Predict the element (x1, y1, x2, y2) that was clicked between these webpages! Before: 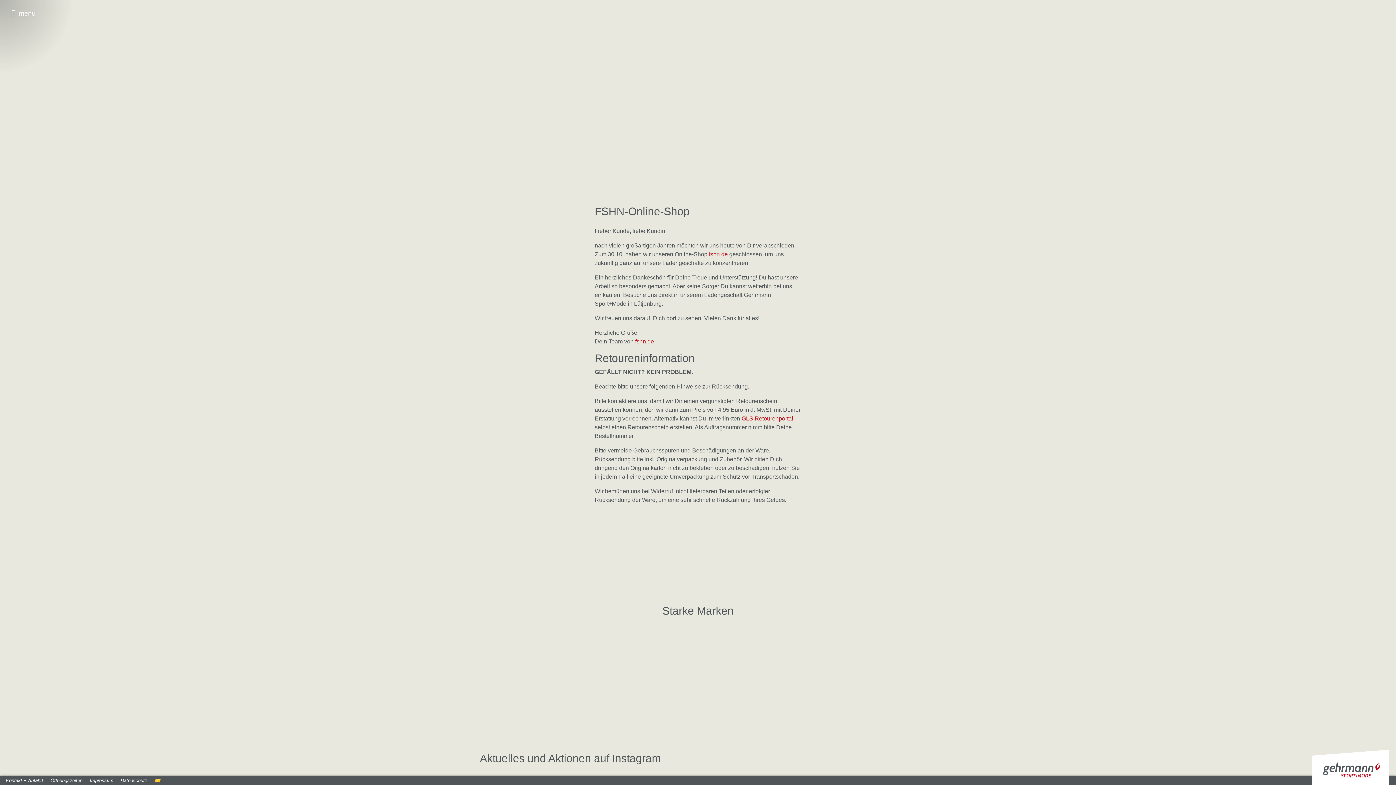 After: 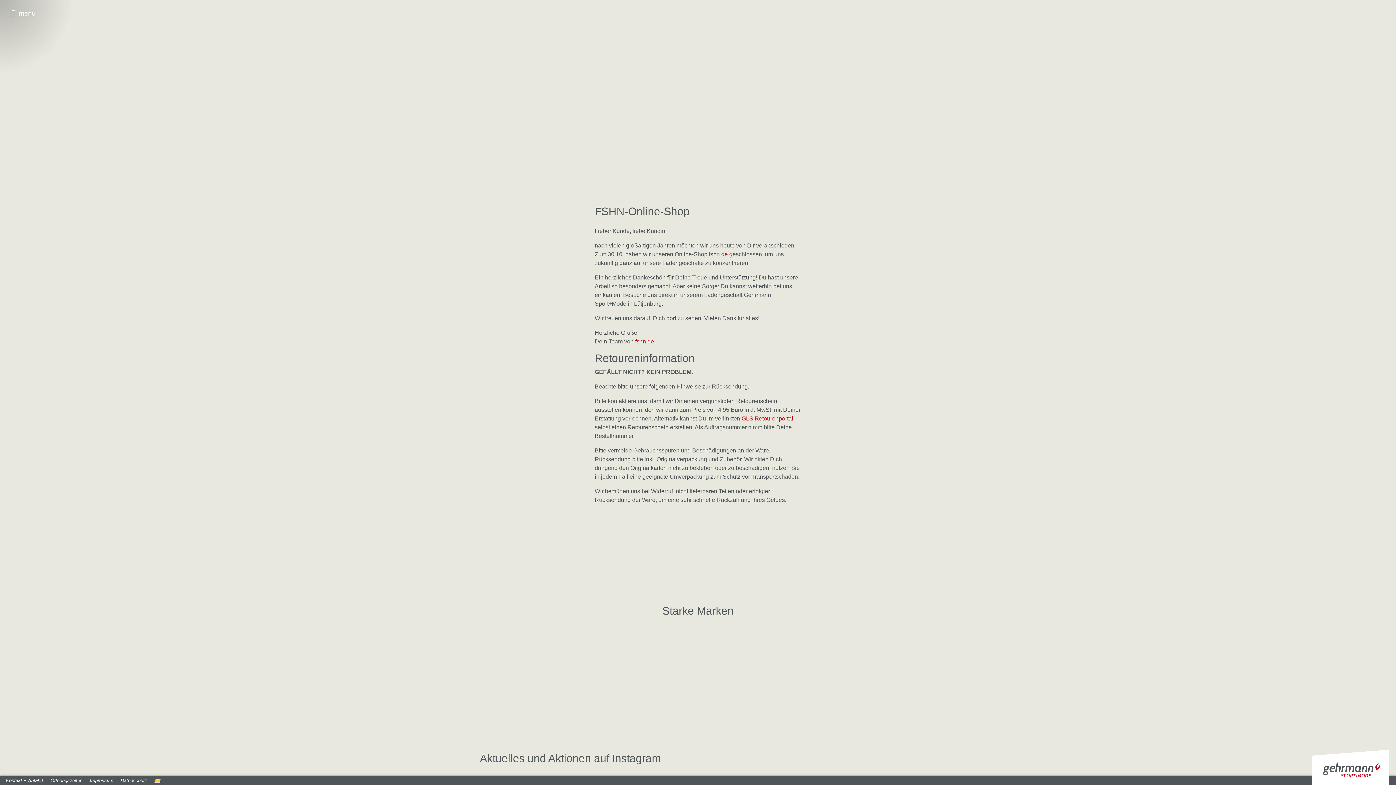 Action: bbox: (151, 776, 163, 784) label: ✉